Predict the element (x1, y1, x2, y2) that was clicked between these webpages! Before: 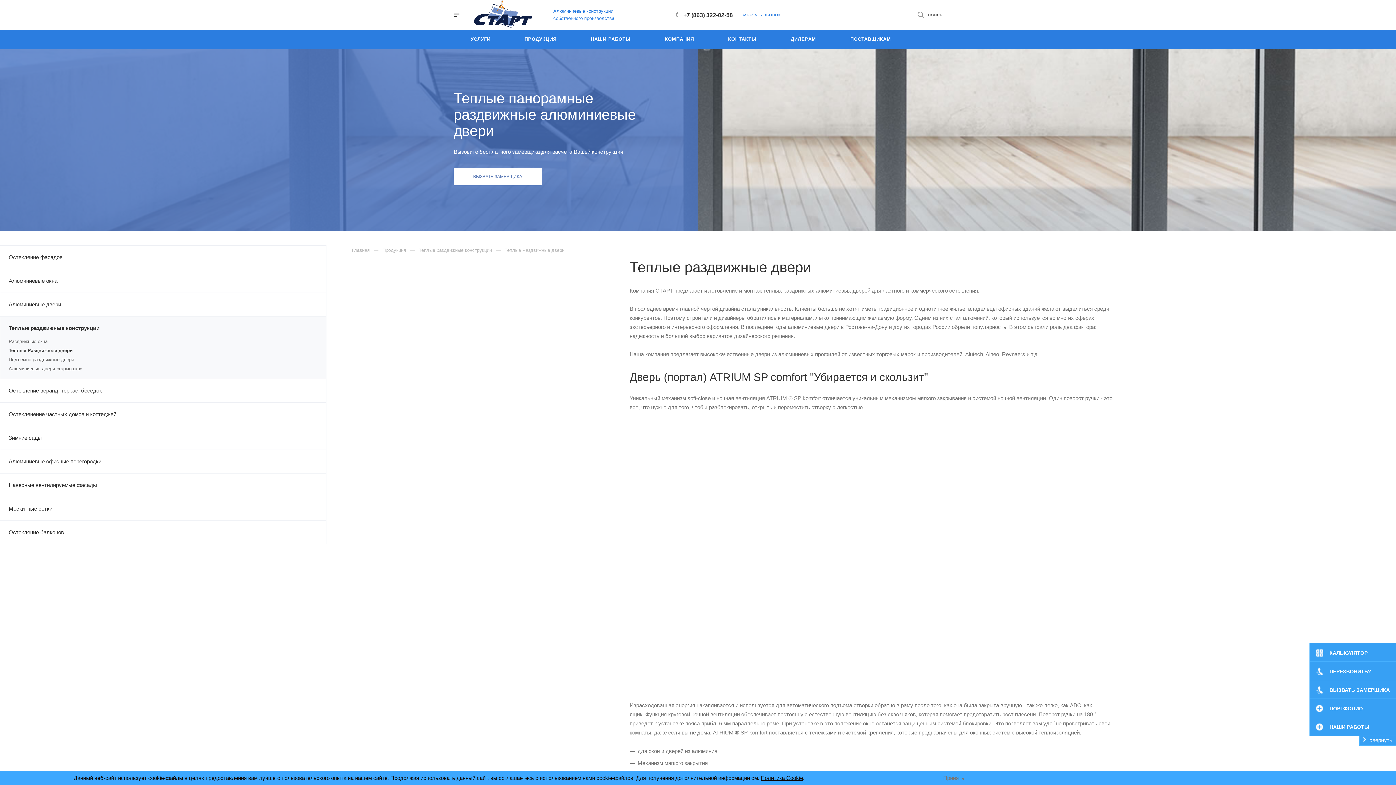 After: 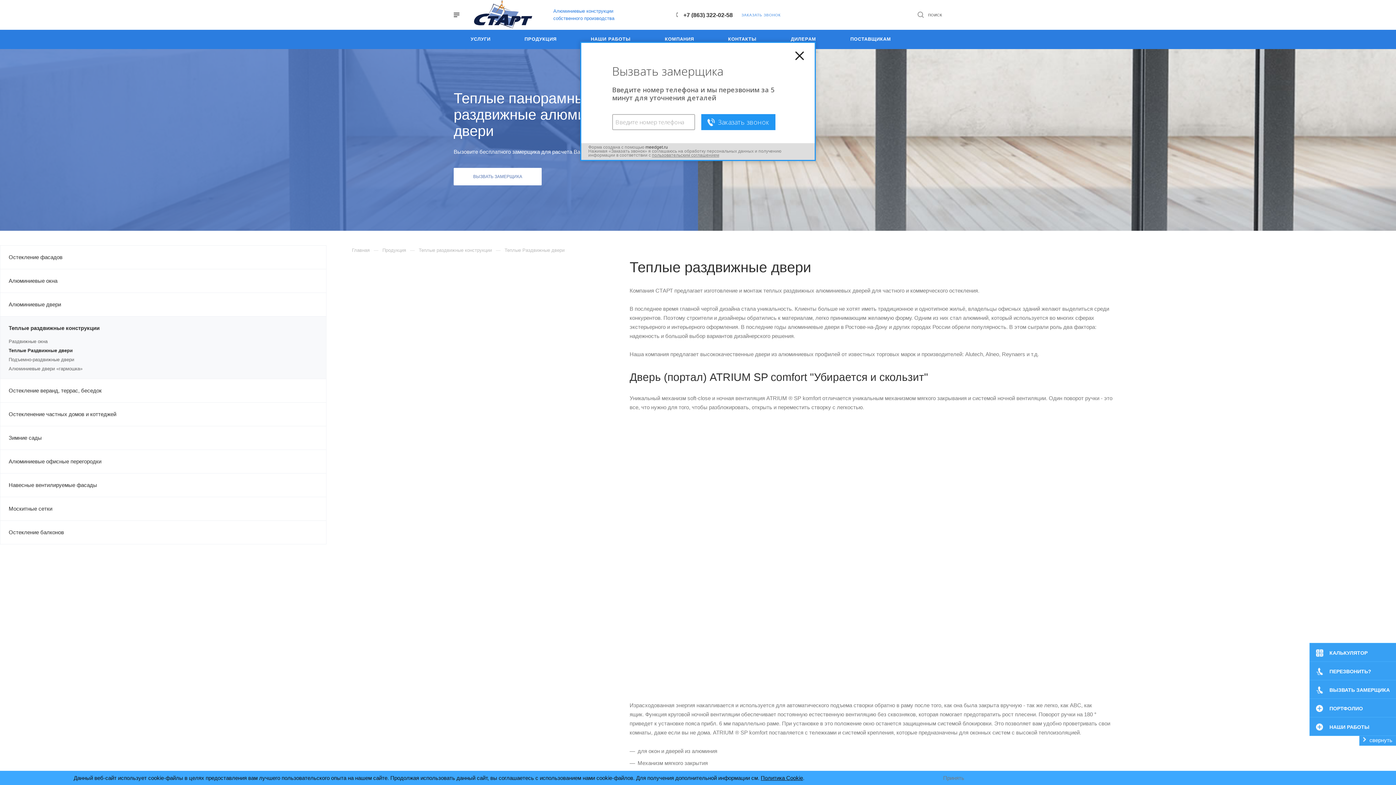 Action: label: ВЫЗВАТЬ ЗАМЕРЩИКА bbox: (1316, 680, 1390, 698)